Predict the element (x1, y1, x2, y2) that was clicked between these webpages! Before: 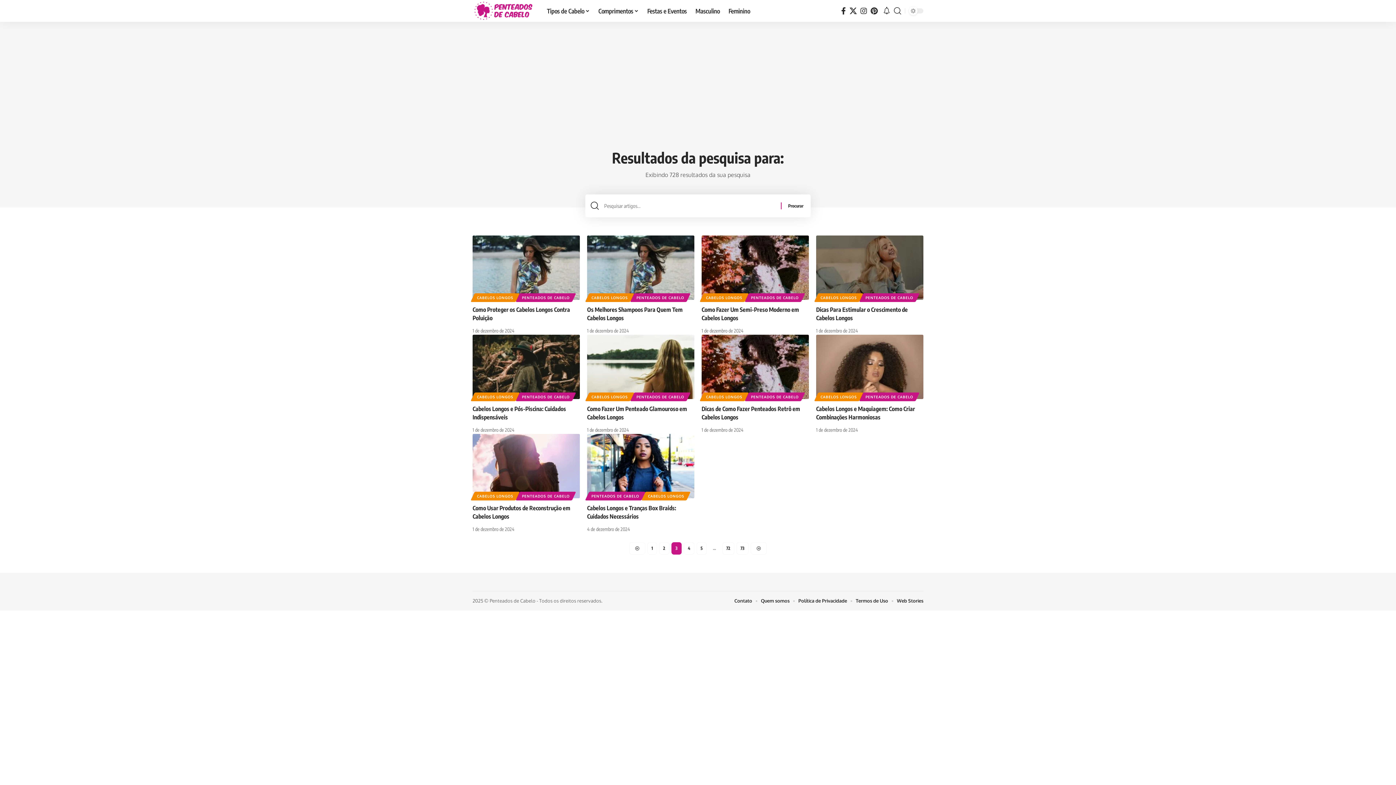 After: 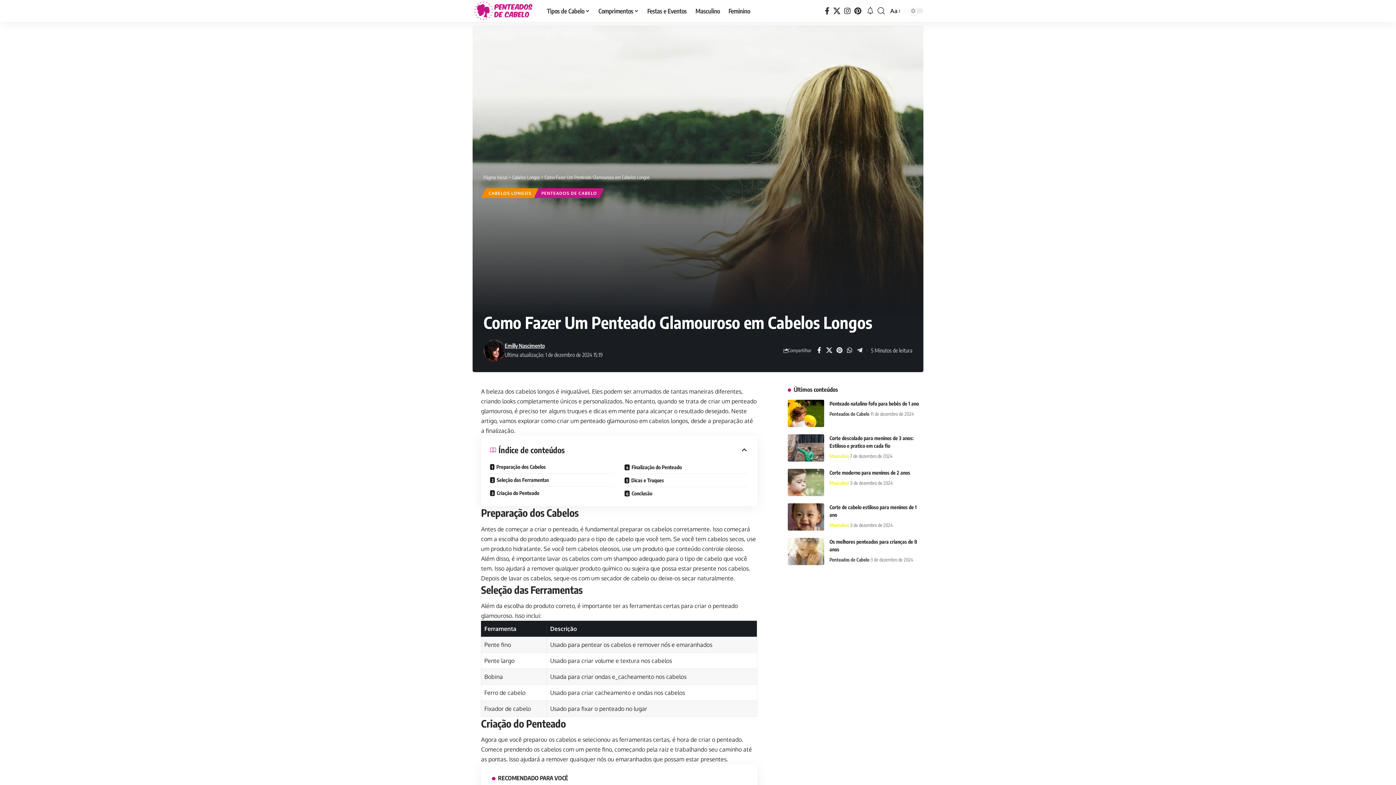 Action: bbox: (587, 334, 694, 399)